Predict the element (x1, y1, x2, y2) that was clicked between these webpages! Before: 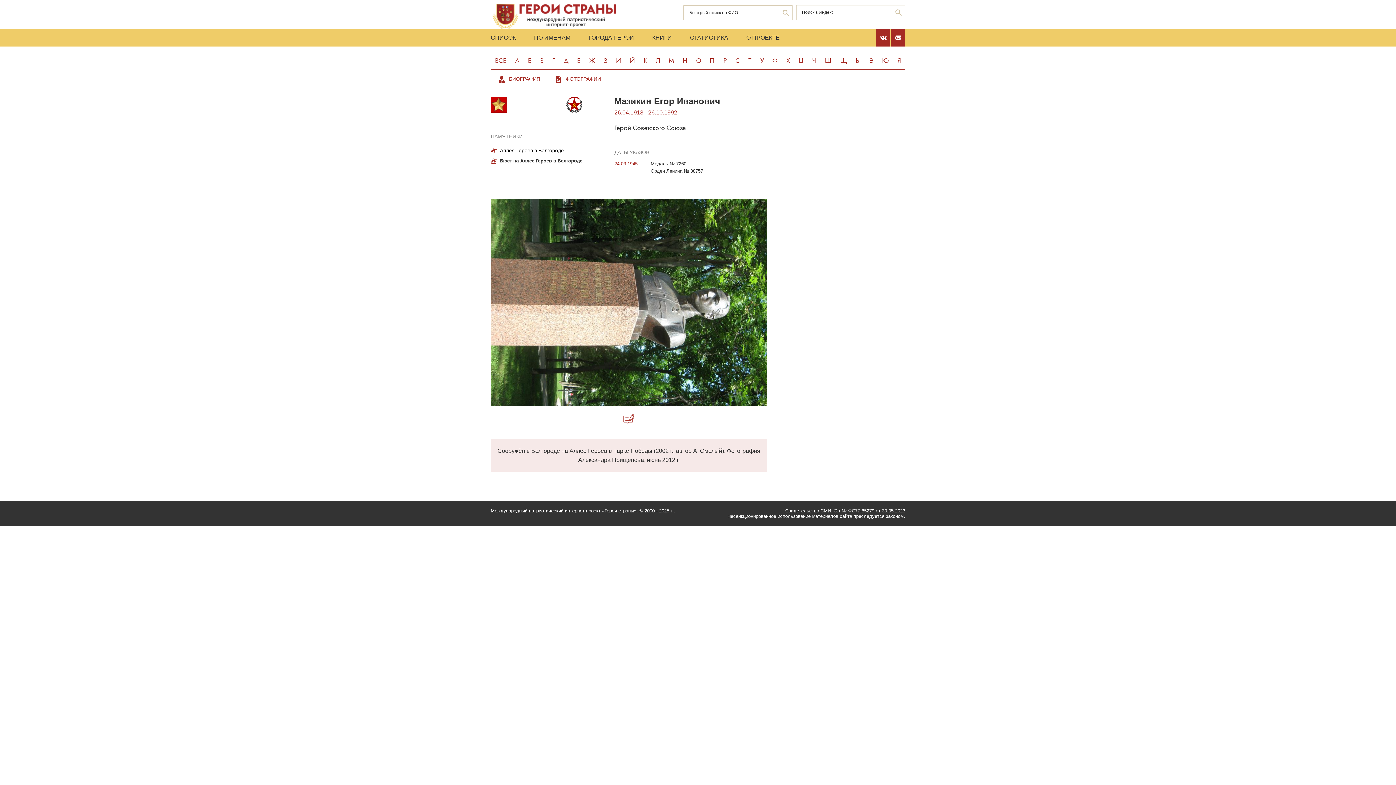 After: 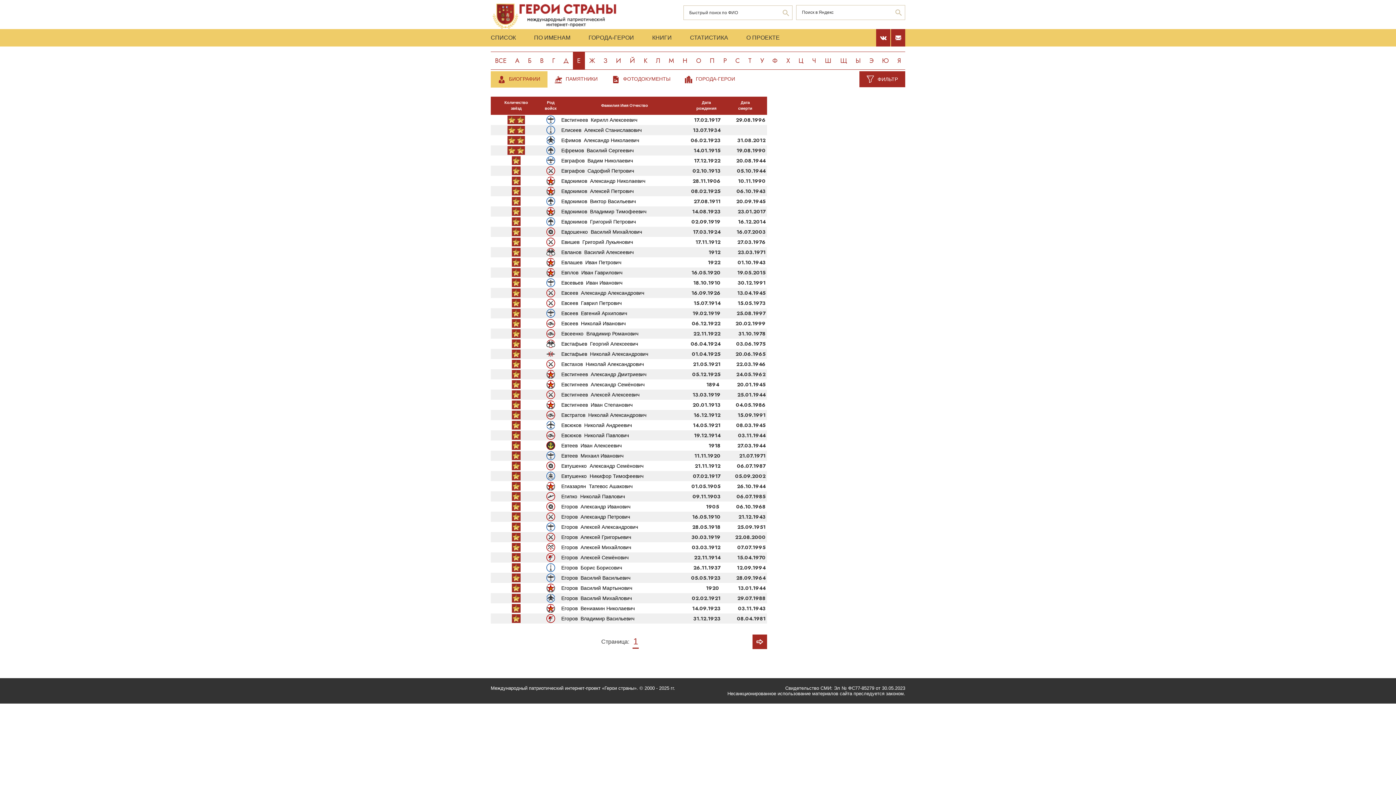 Action: bbox: (573, 51, 585, 69) label: Е